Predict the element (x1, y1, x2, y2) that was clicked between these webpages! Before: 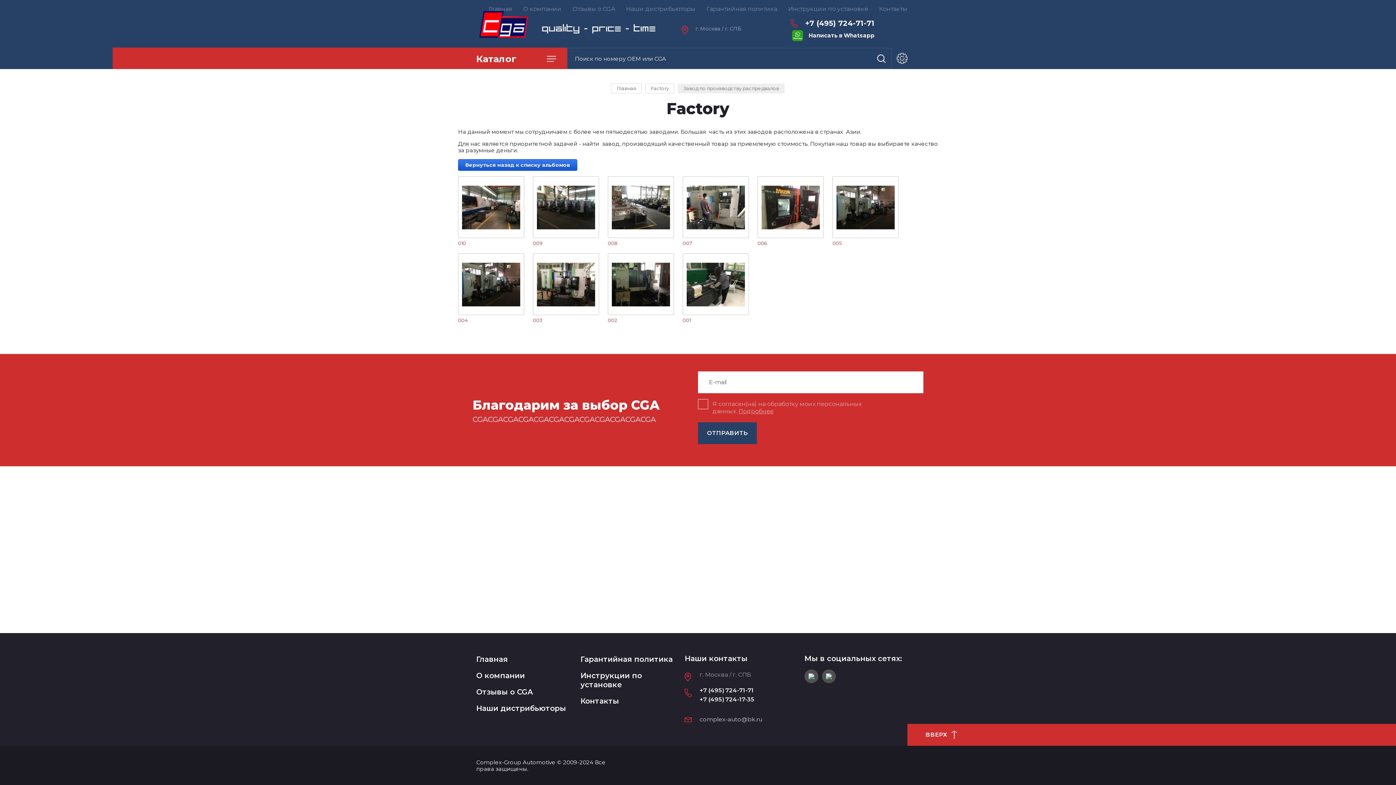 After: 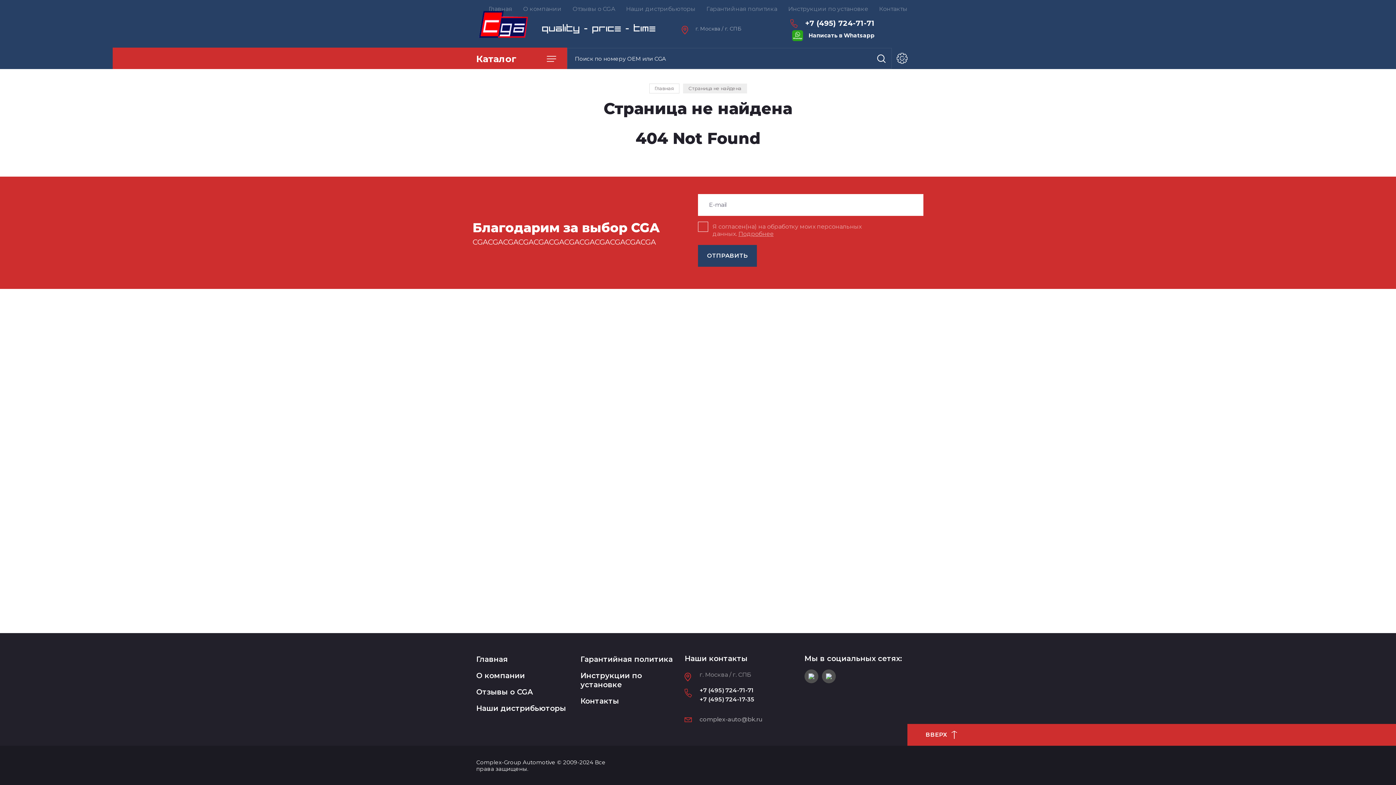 Action: label: Вернуться назад к списку альбомов bbox: (458, 159, 577, 170)